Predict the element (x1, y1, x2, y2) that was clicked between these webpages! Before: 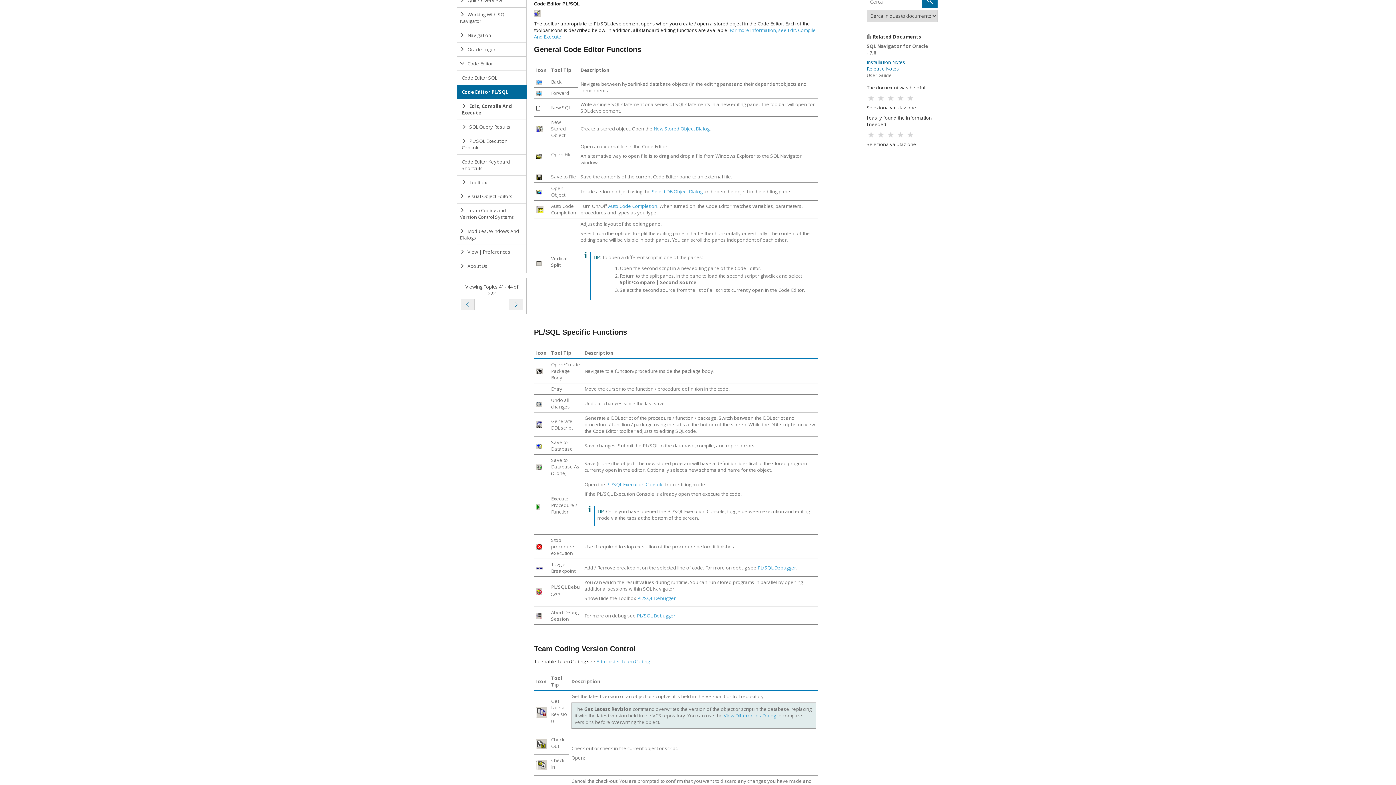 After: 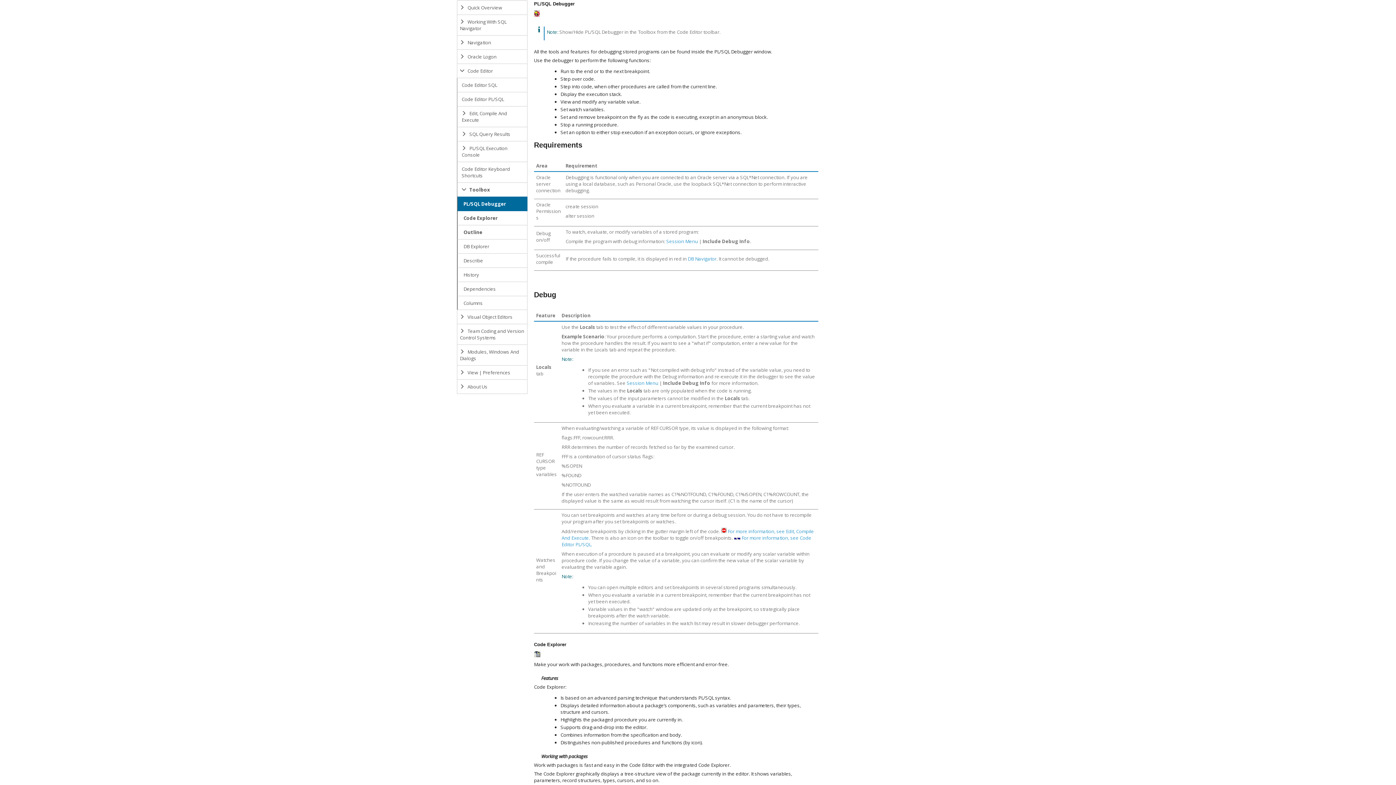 Action: label: PL/SQL Debugger bbox: (637, 592, 675, 604)